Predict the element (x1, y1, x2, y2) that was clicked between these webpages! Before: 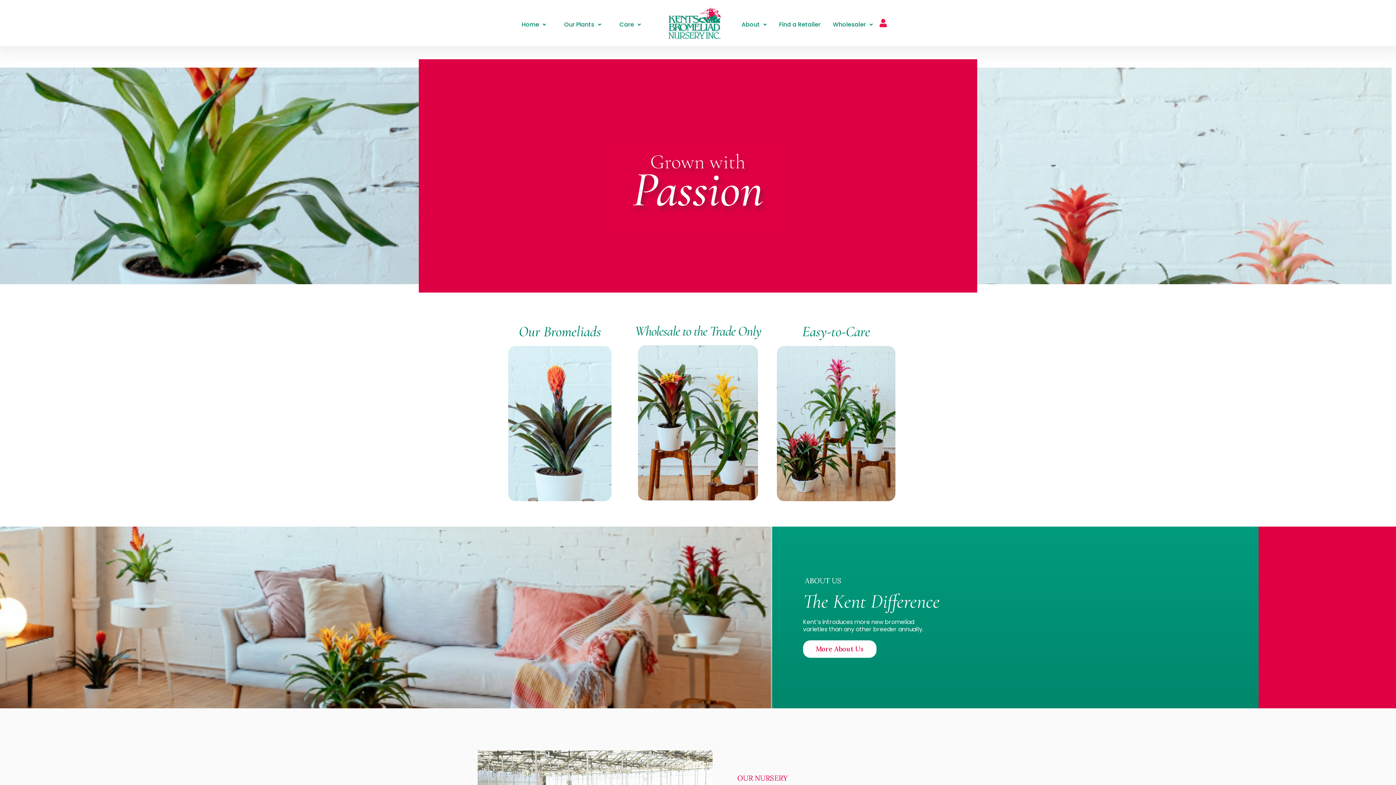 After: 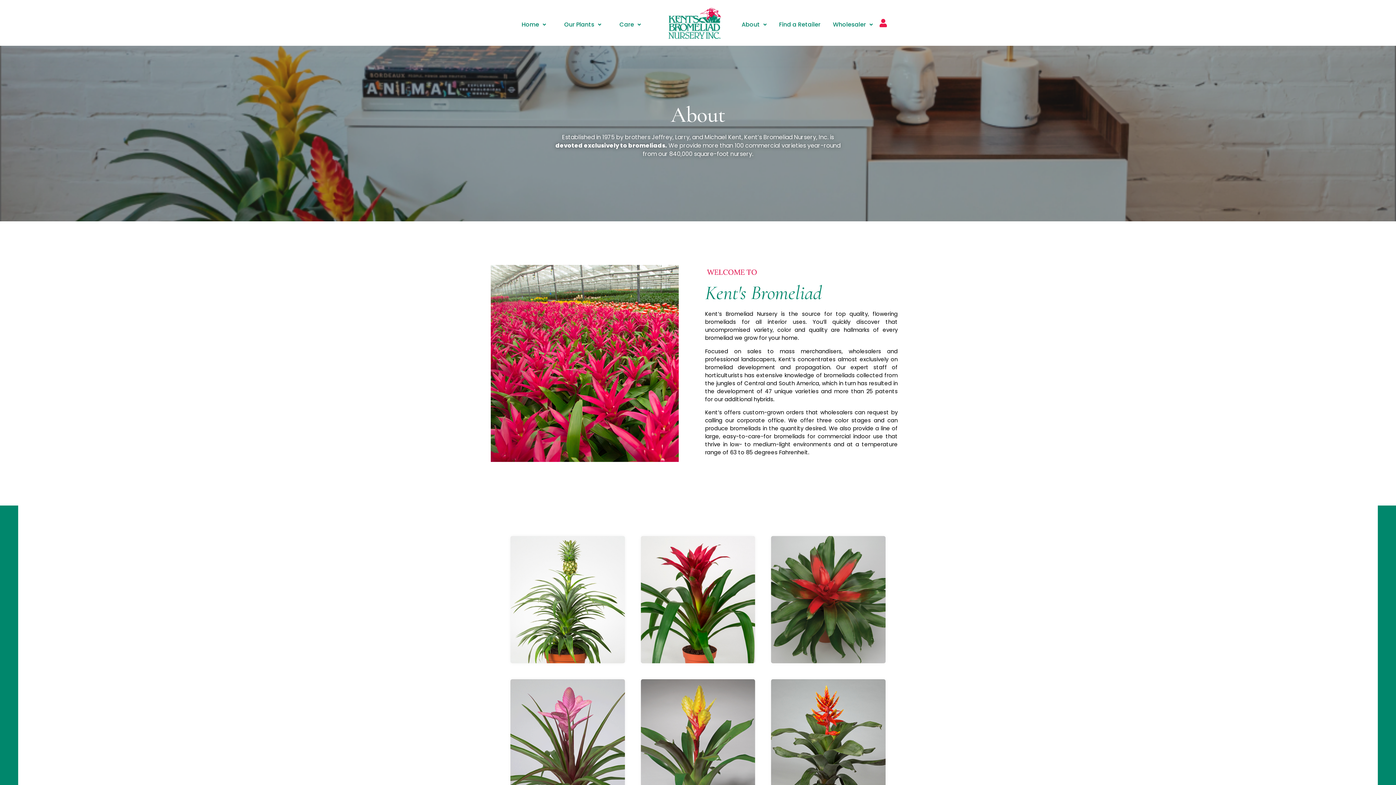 Action: bbox: (735, 14, 773, 34) label: About